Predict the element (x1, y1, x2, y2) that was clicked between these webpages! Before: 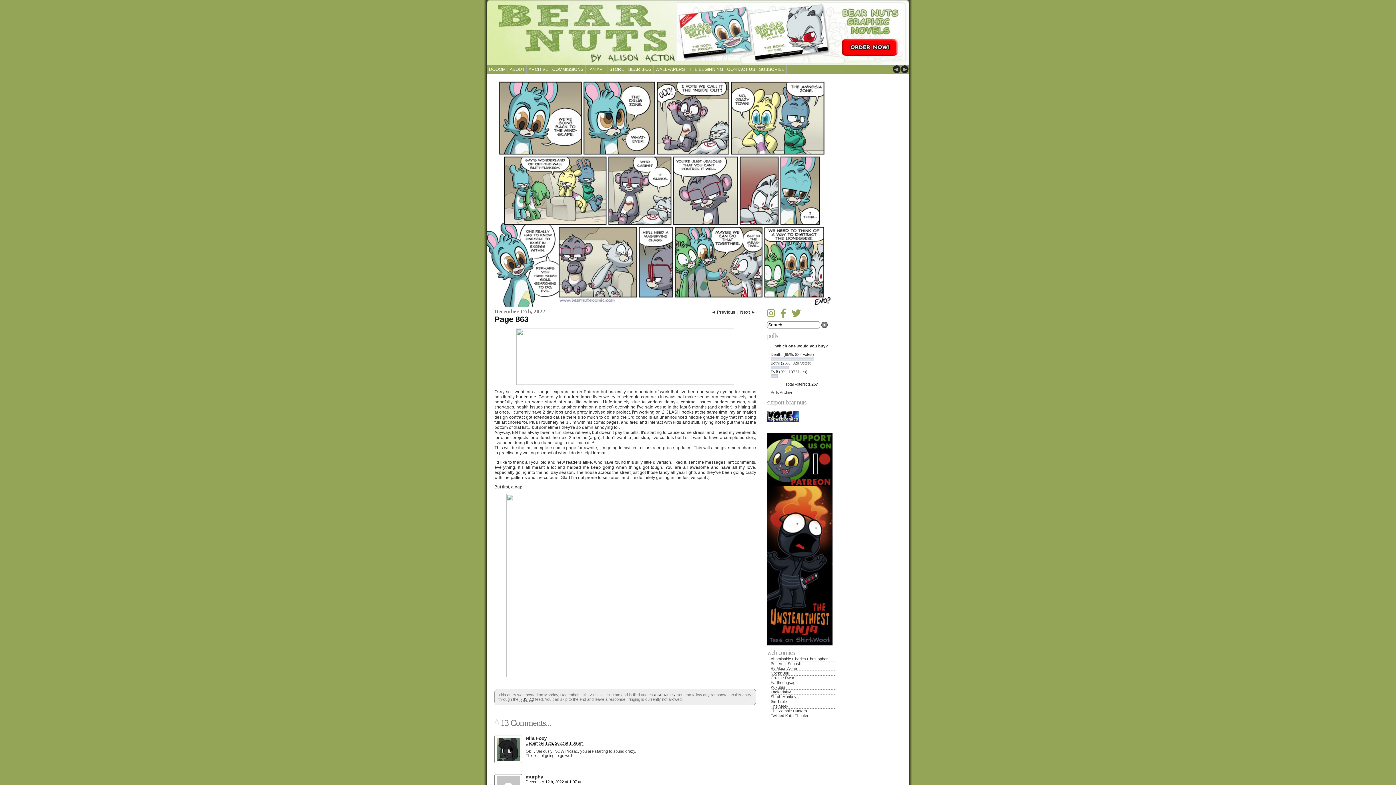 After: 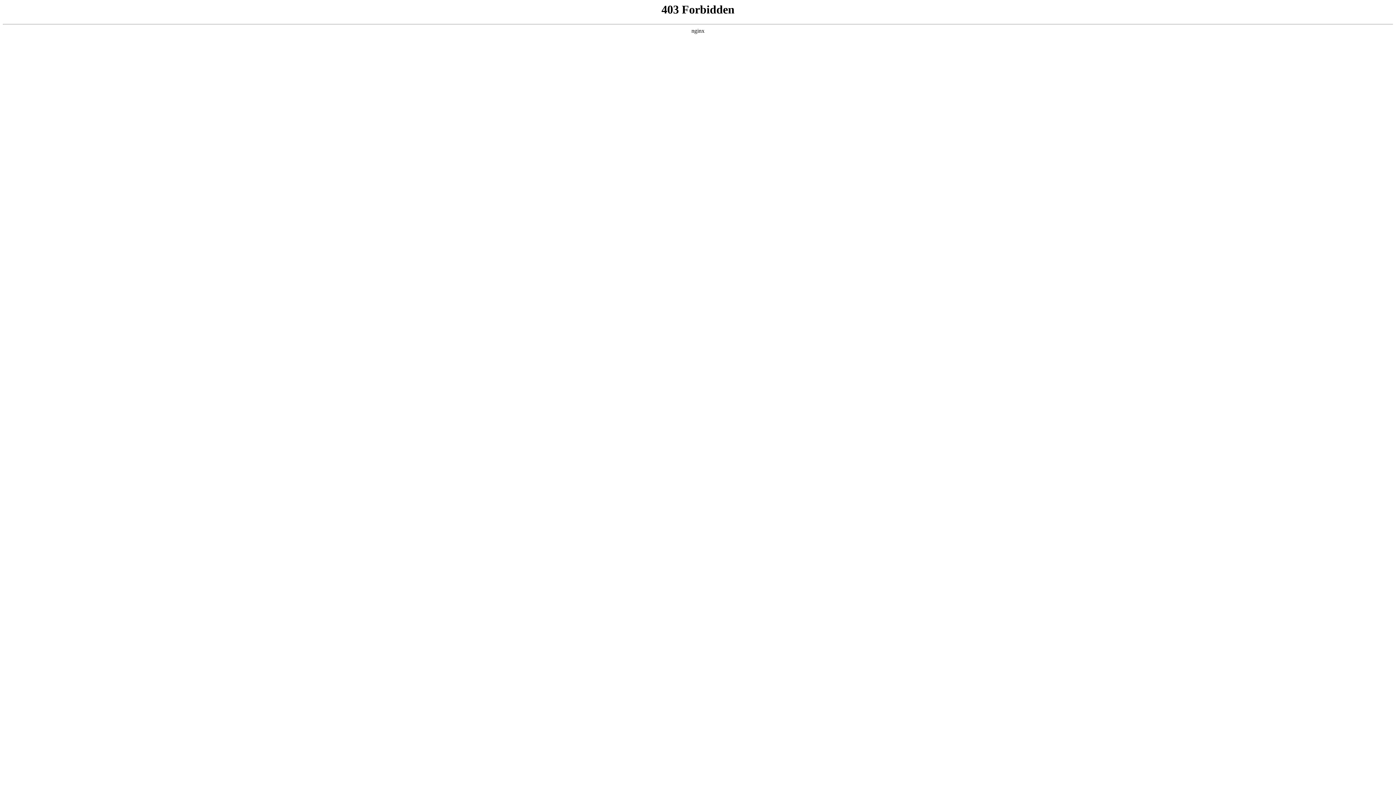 Action: bbox: (770, 699, 836, 704) label: Sin Titulo